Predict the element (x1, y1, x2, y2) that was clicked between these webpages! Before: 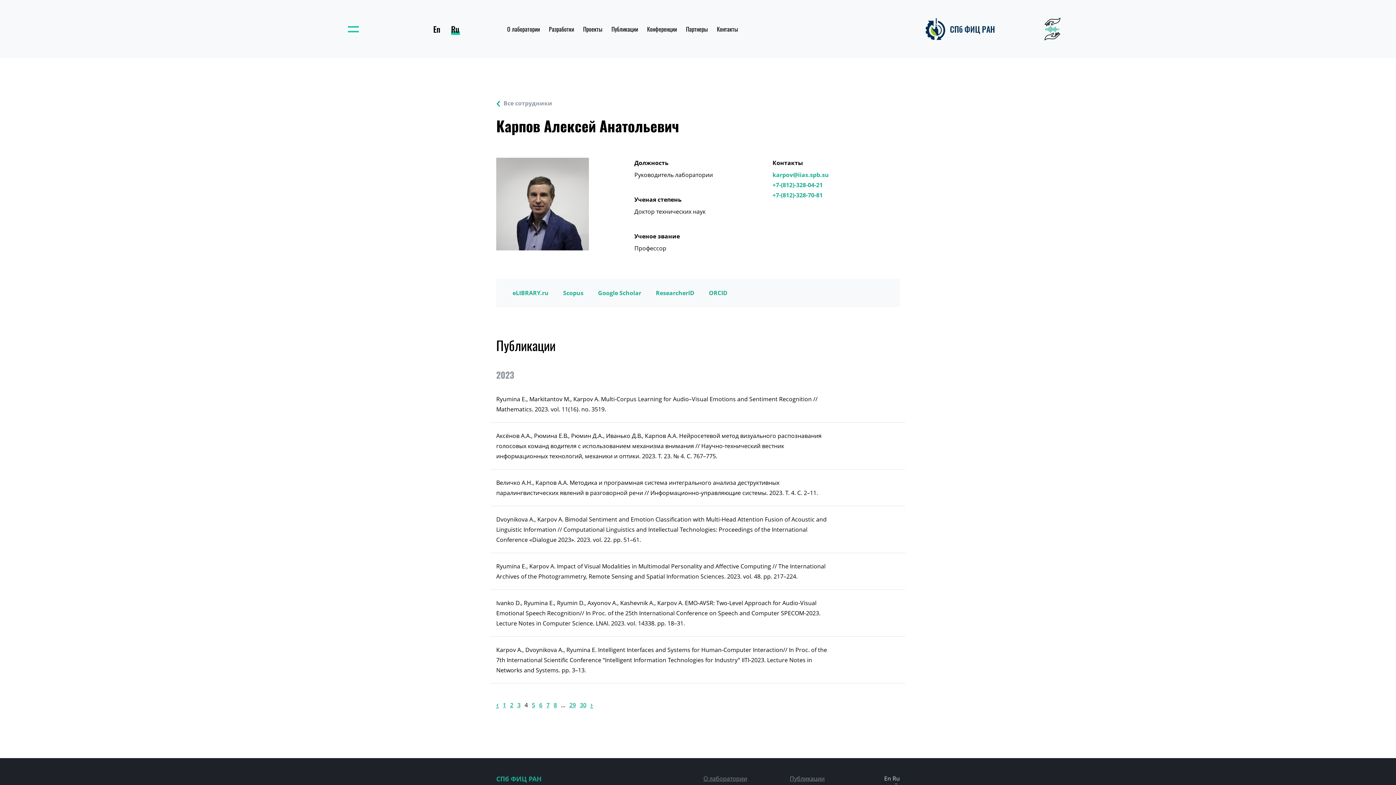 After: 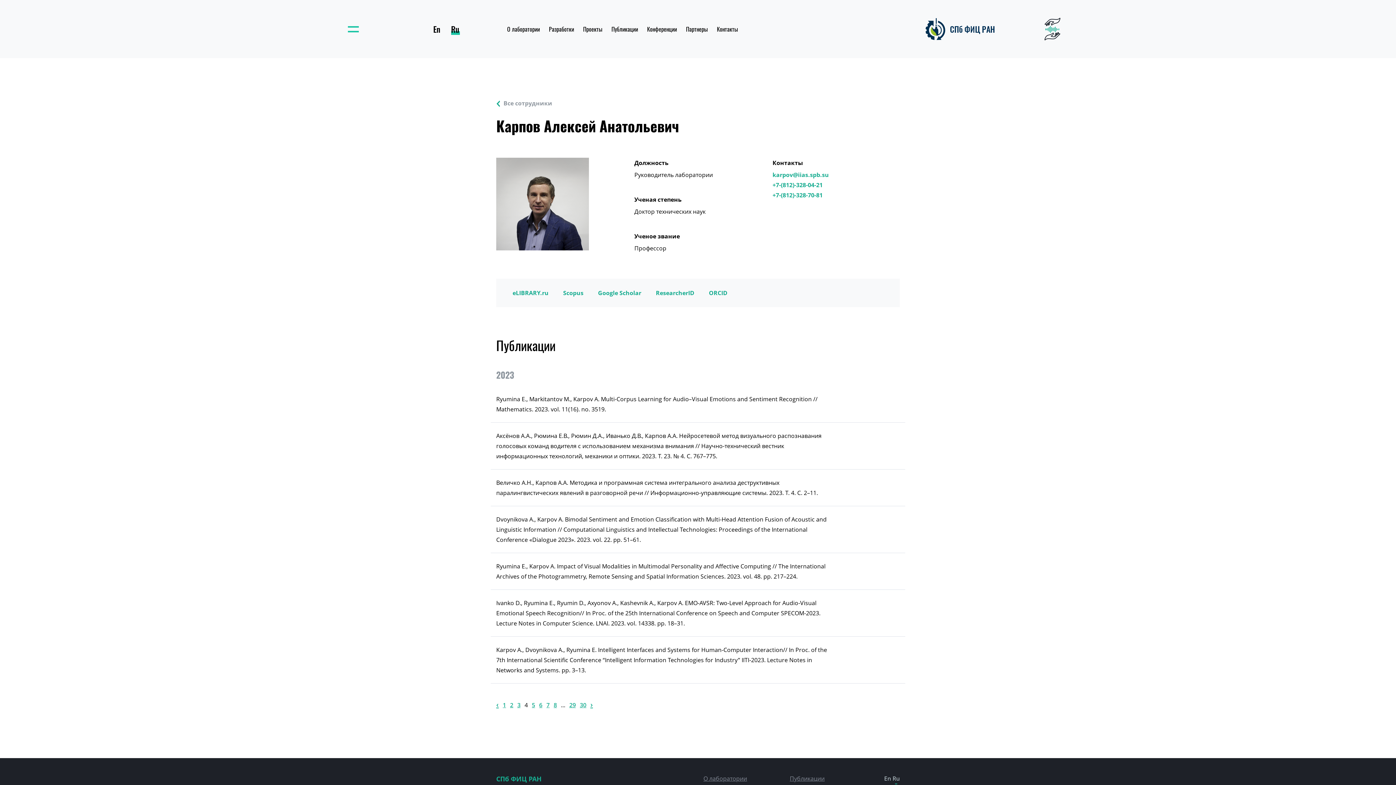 Action: label: Google Scholar bbox: (598, 288, 641, 298)